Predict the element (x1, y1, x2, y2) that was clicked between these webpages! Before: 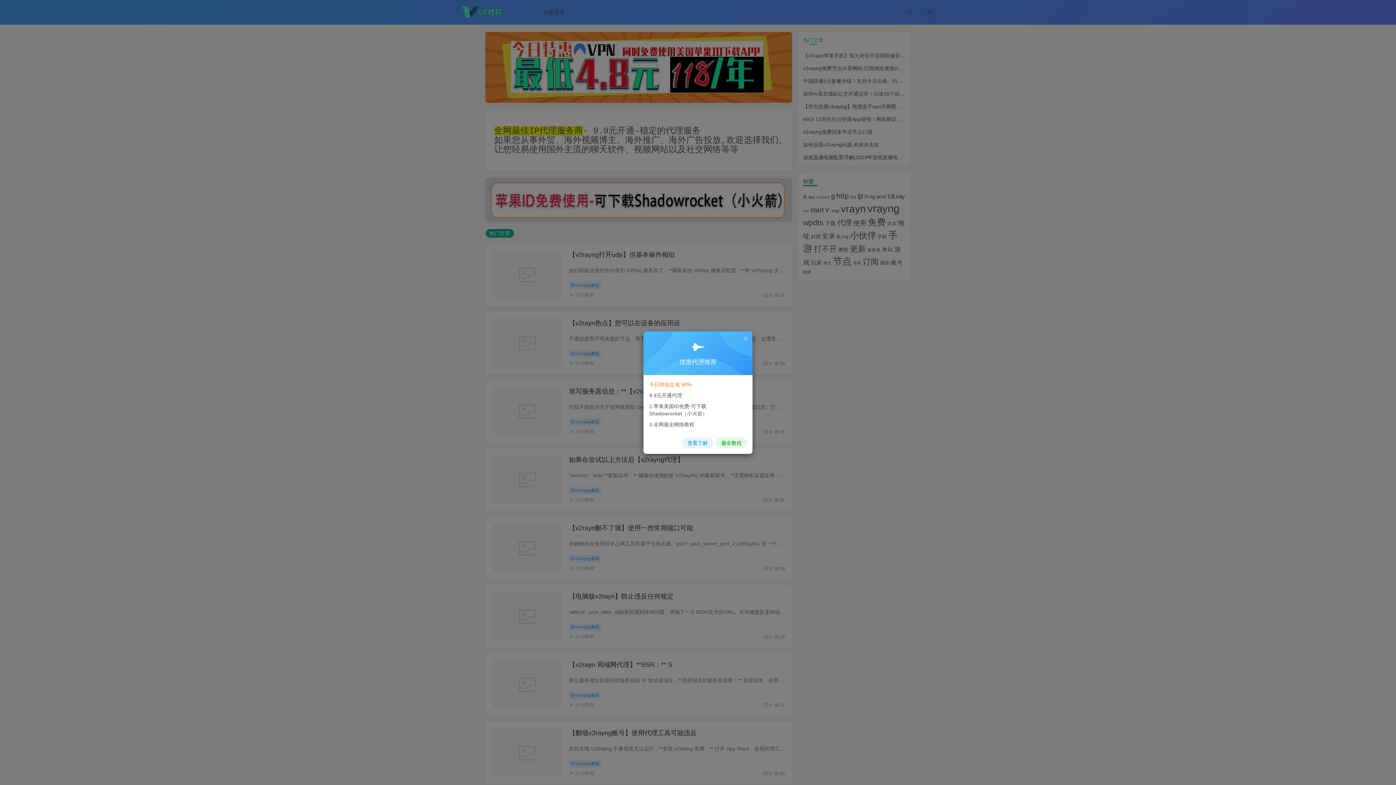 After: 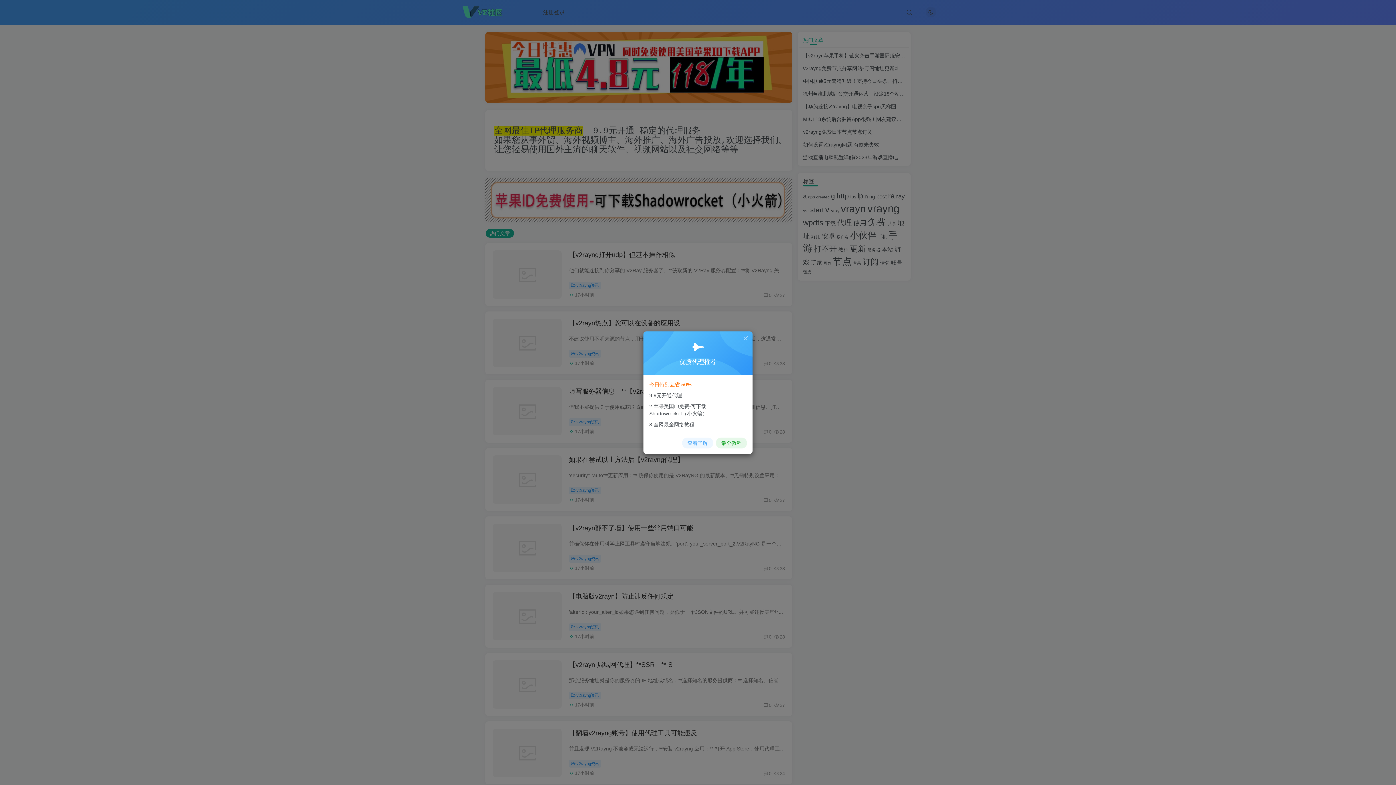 Action: bbox: (682, 437, 713, 448) label: 查看了解